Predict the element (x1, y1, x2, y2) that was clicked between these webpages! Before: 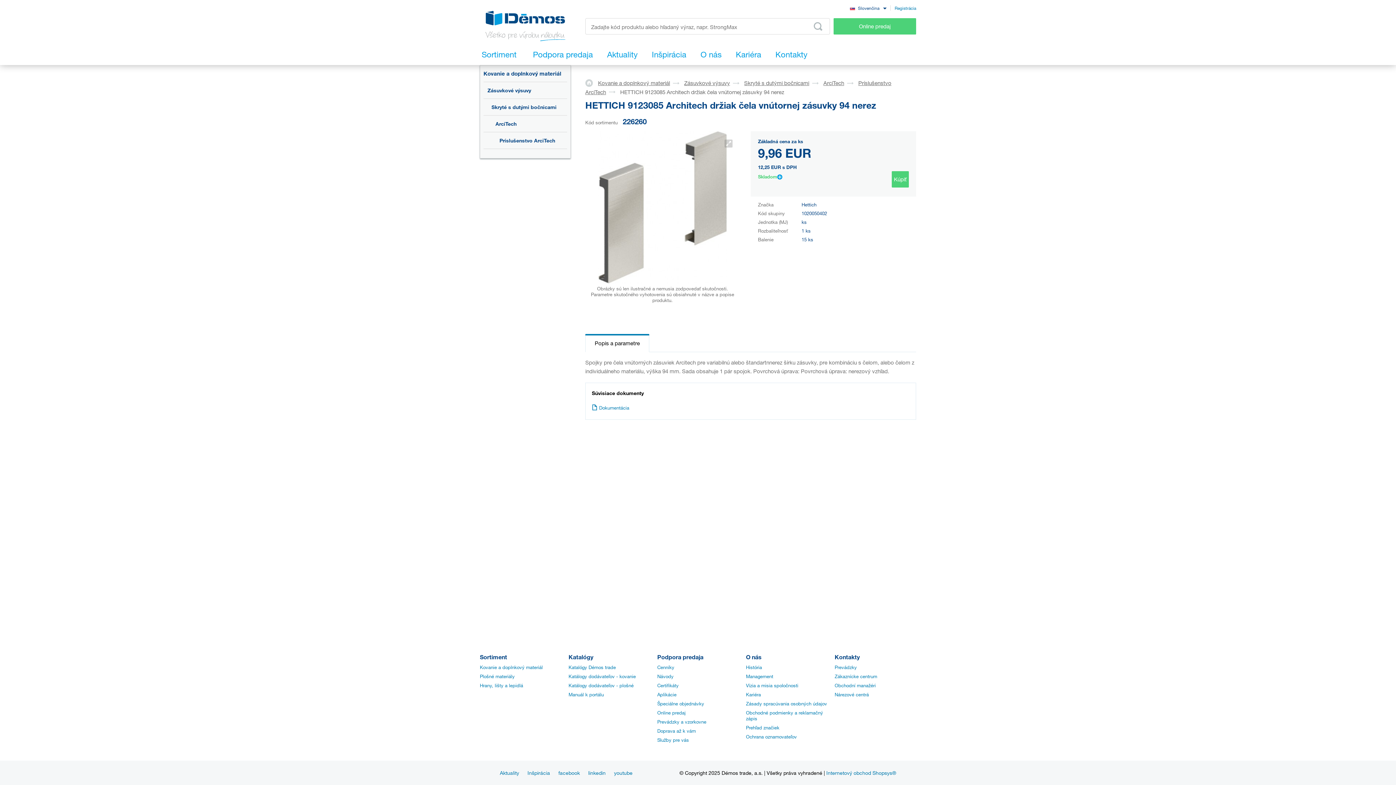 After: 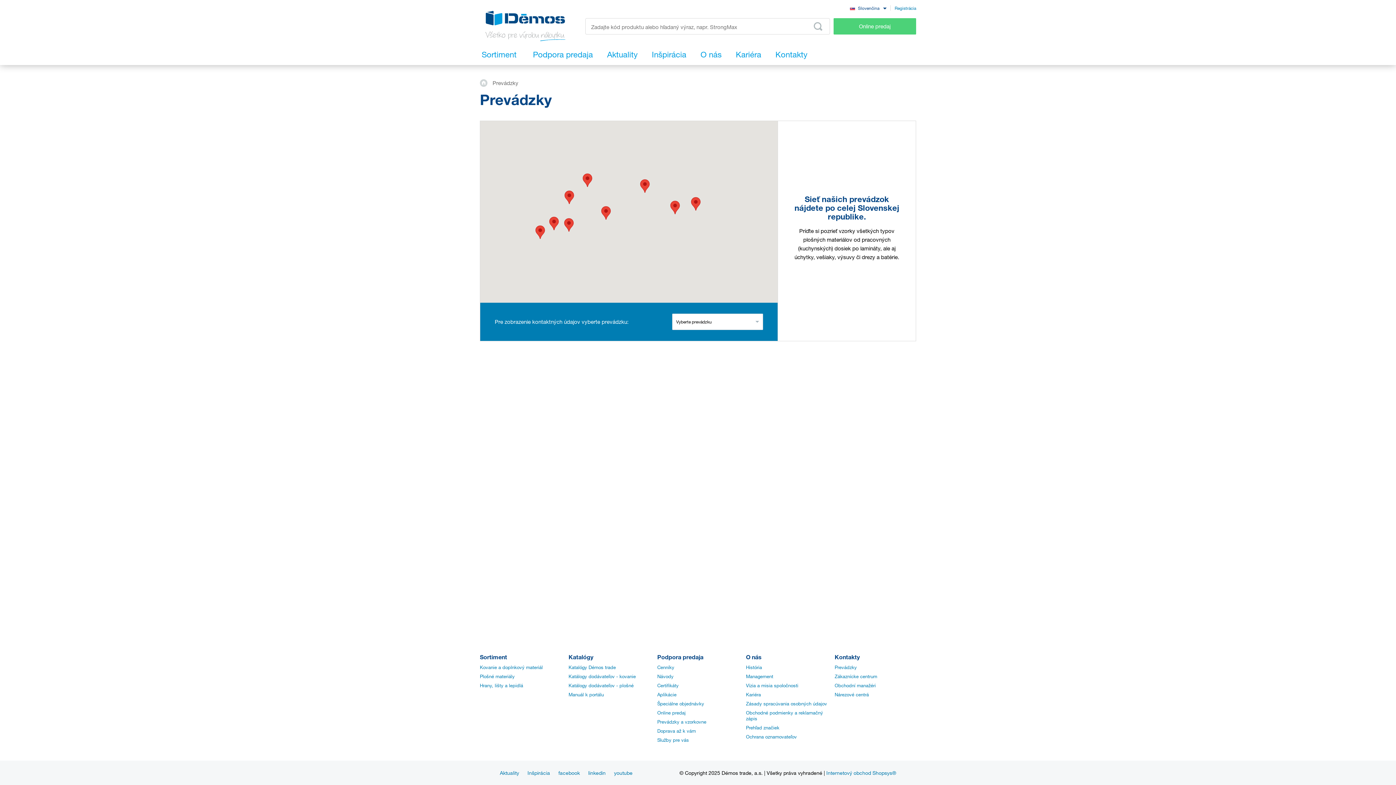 Action: label: Prevádzky bbox: (834, 664, 857, 670)